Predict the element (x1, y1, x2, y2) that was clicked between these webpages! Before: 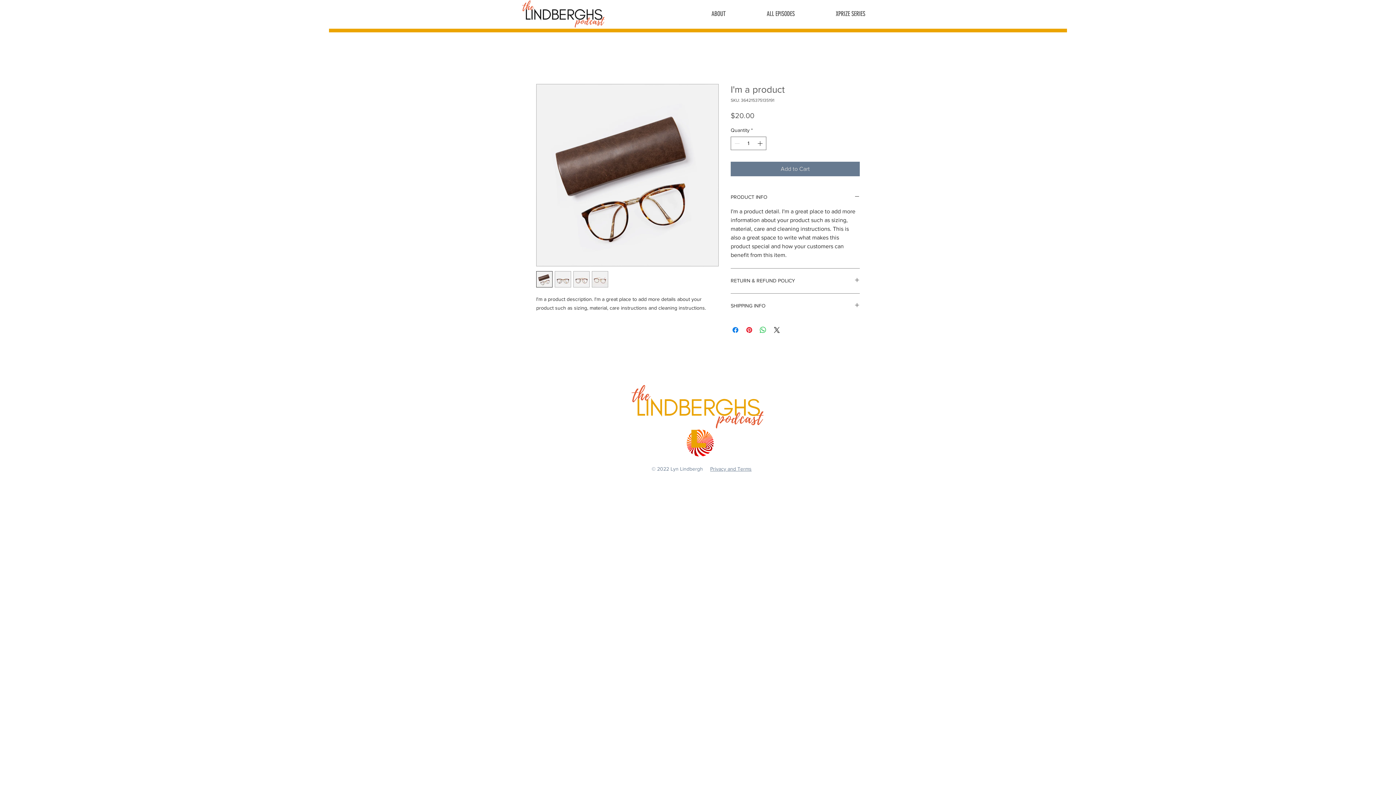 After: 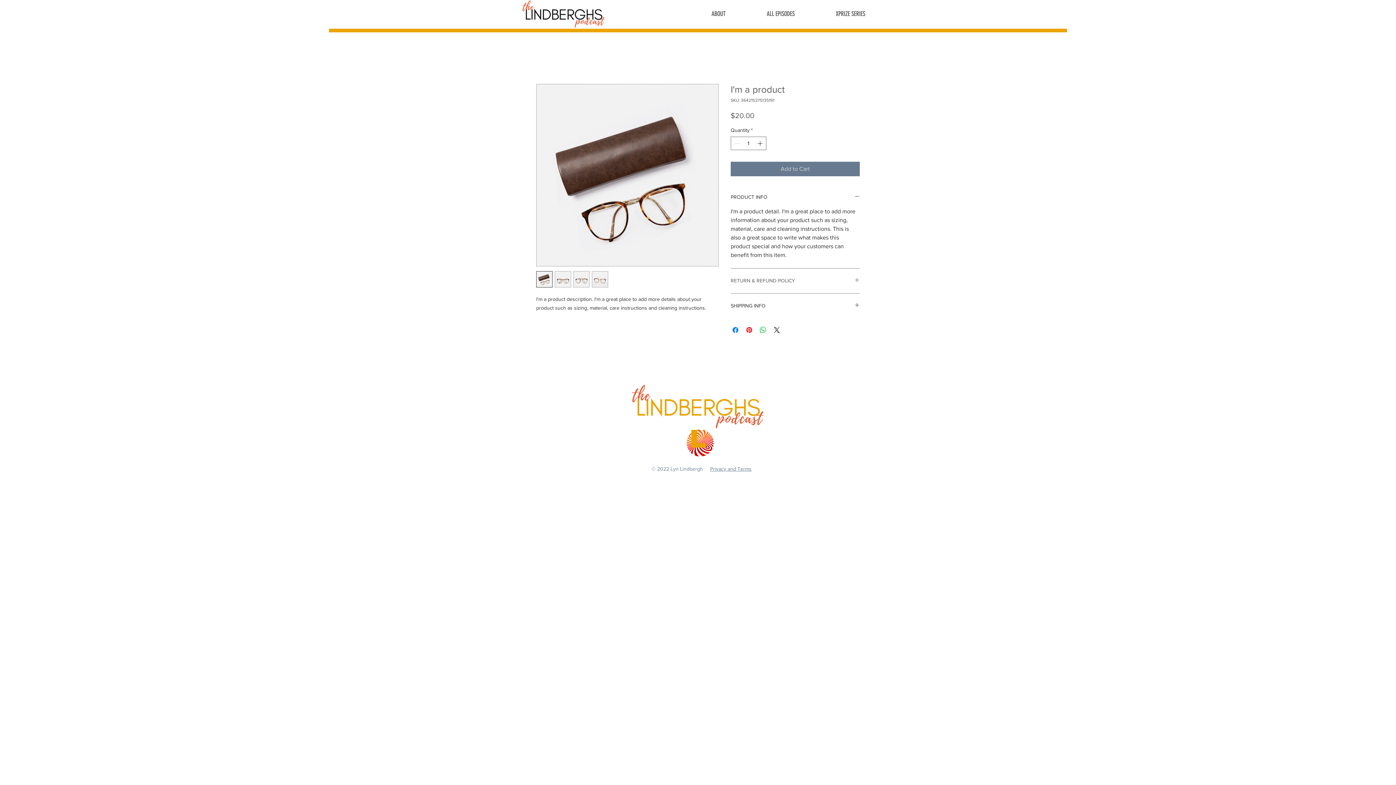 Action: label: RETURN & REFUND POLICY bbox: (730, 277, 860, 284)